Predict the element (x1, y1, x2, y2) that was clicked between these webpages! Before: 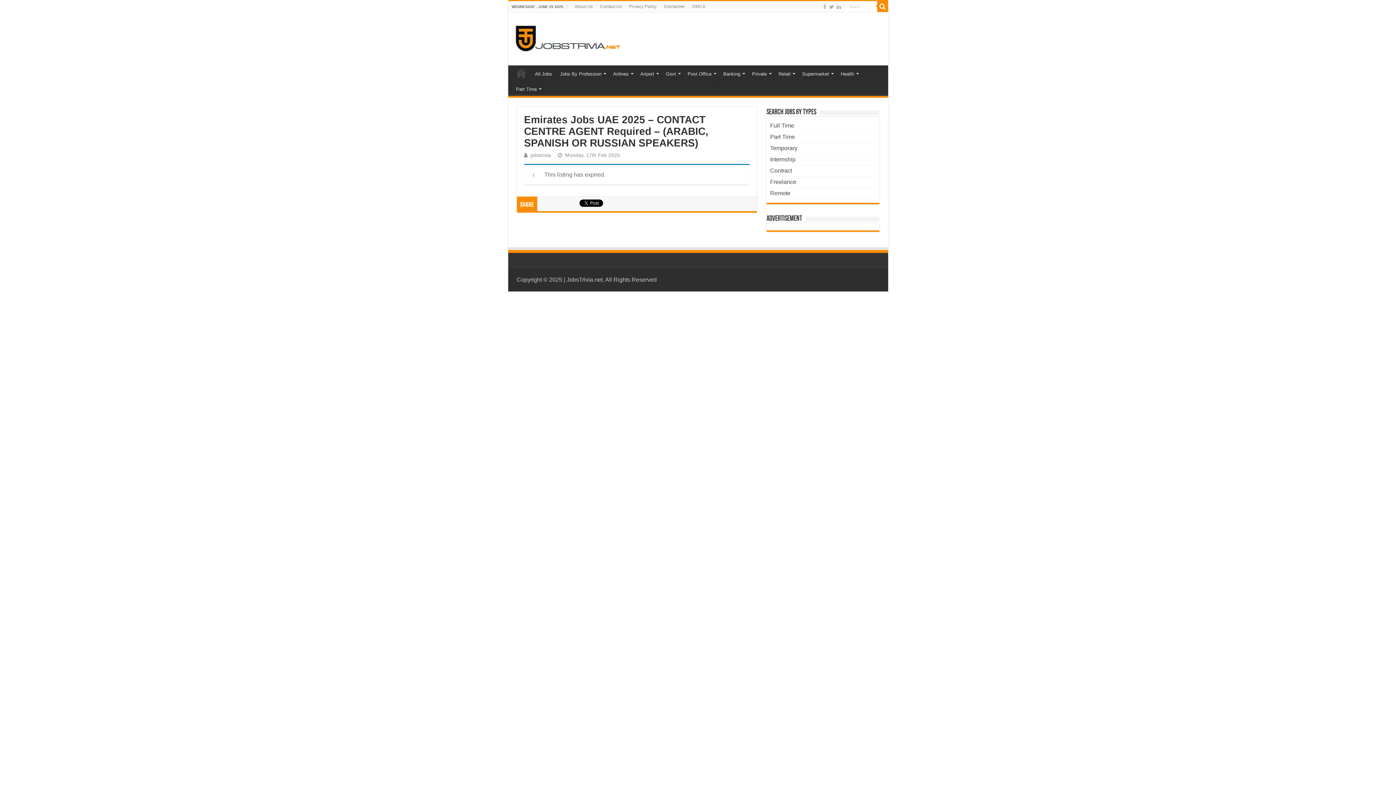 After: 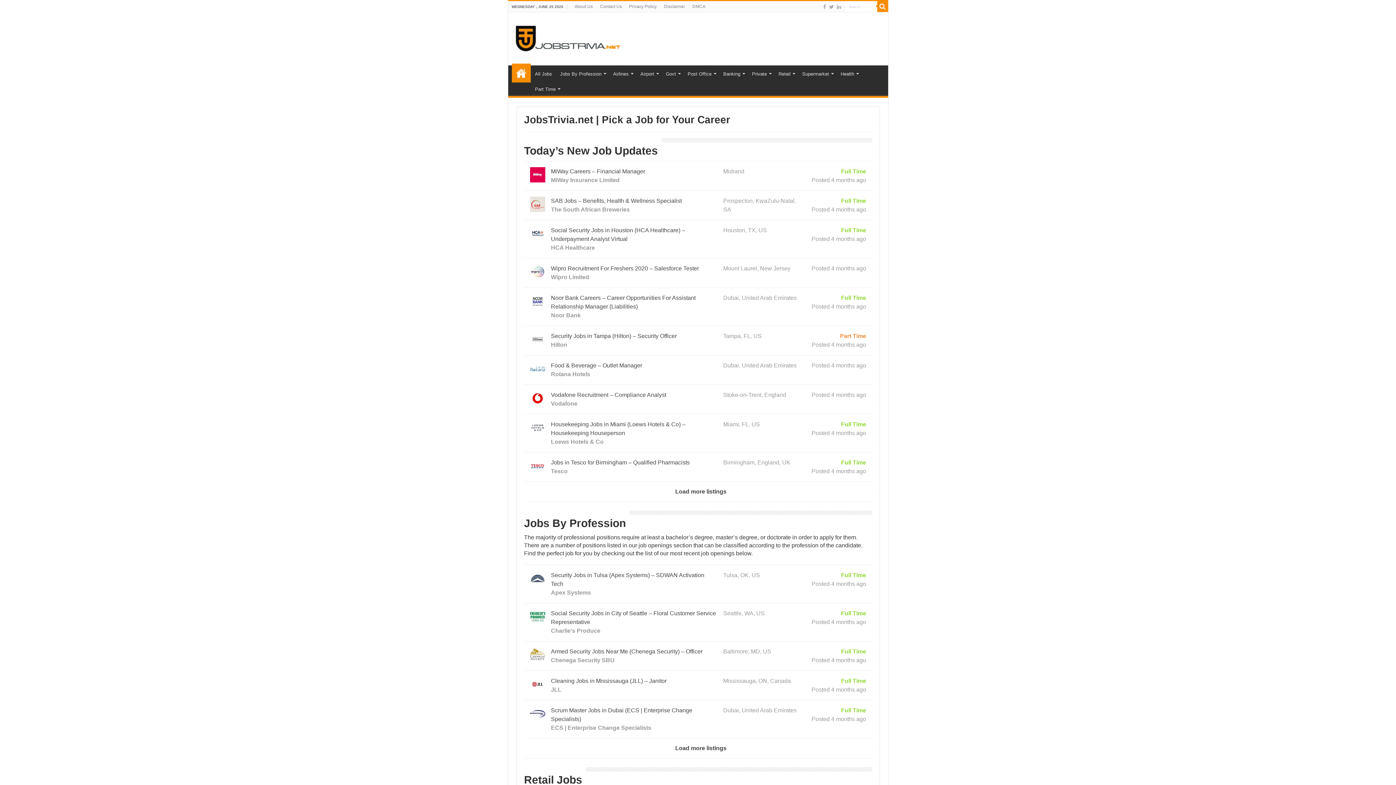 Action: label: Govt bbox: (662, 65, 683, 80)